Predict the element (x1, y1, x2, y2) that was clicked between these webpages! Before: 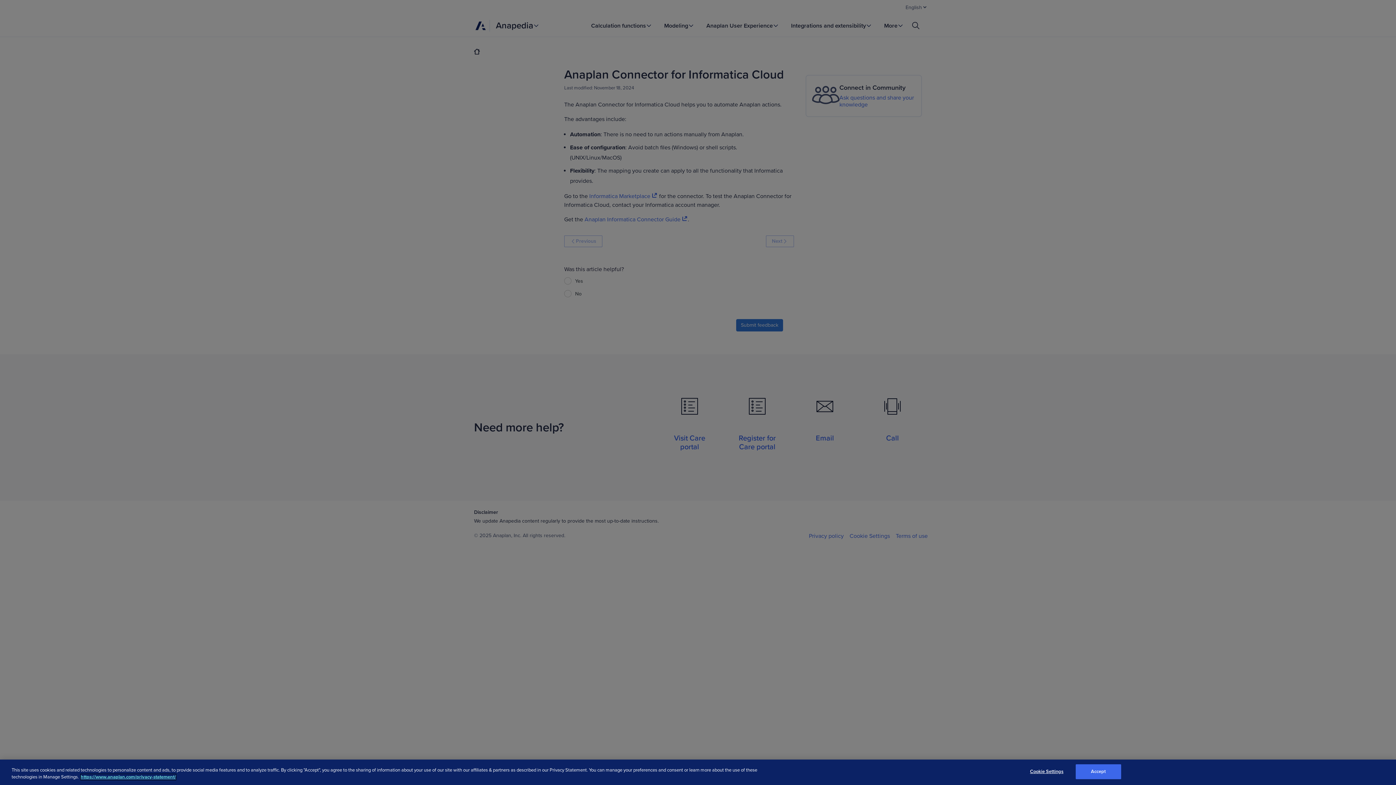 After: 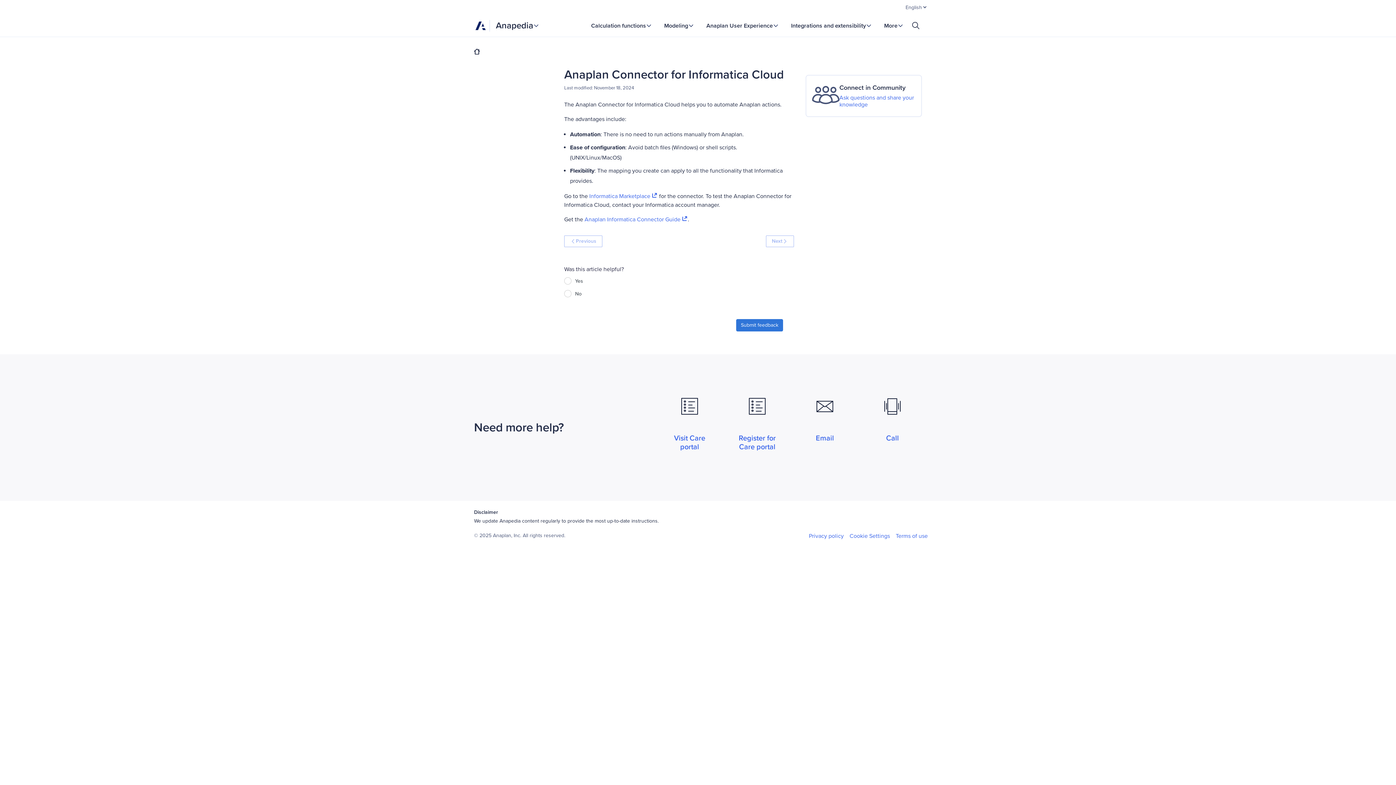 Action: label: Accept bbox: (1075, 764, 1121, 779)